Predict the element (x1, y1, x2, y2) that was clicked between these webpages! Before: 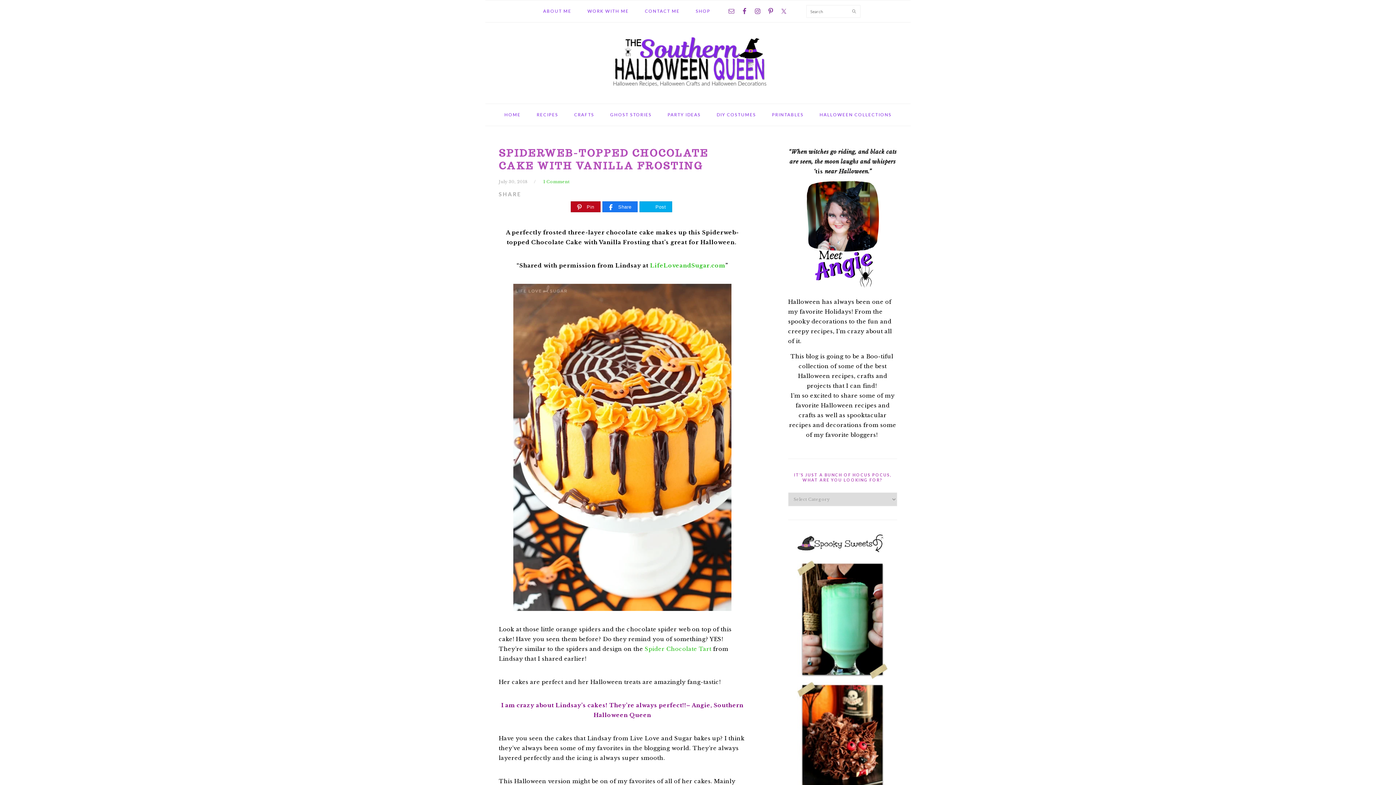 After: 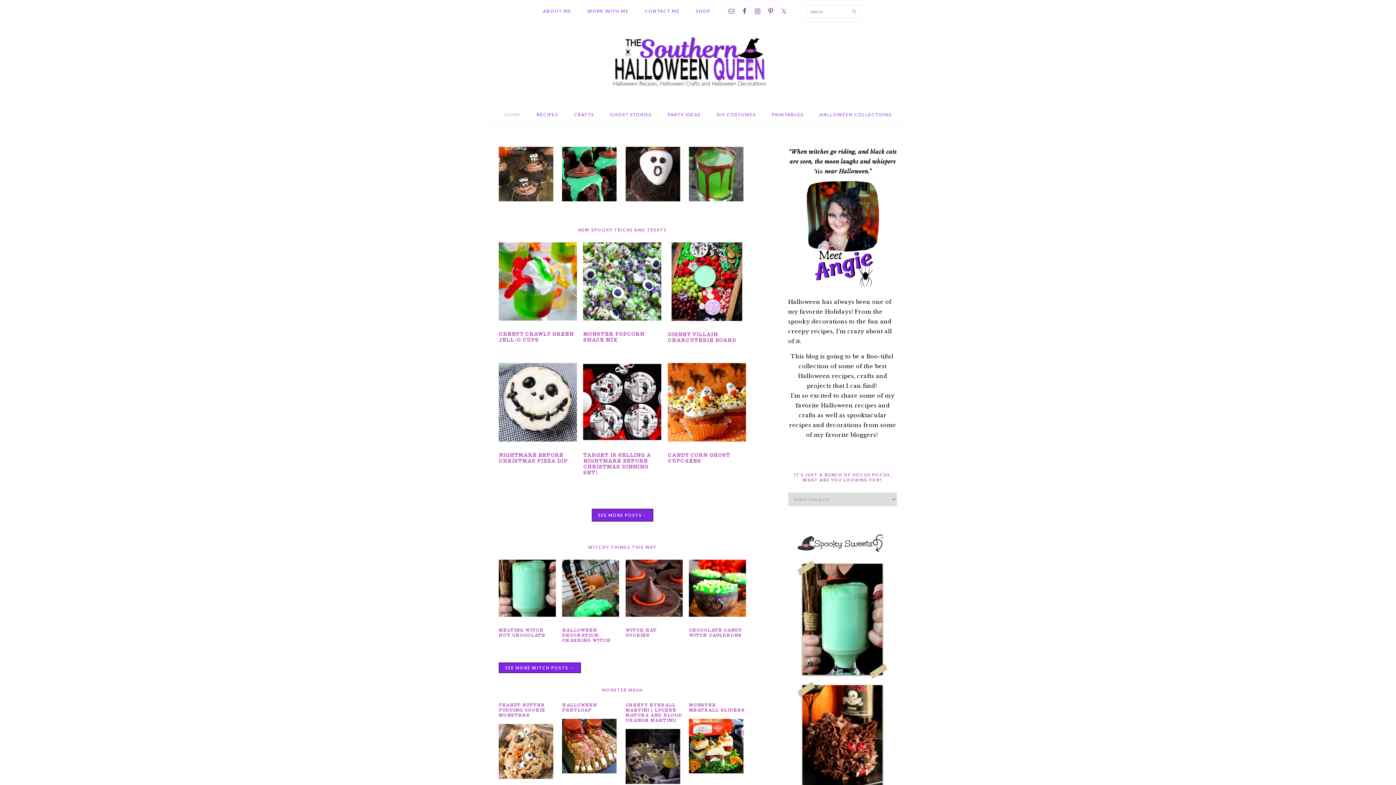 Action: label: THE SOUTHERN HALLOWEEN QUEEN bbox: (607, 34, 789, 86)